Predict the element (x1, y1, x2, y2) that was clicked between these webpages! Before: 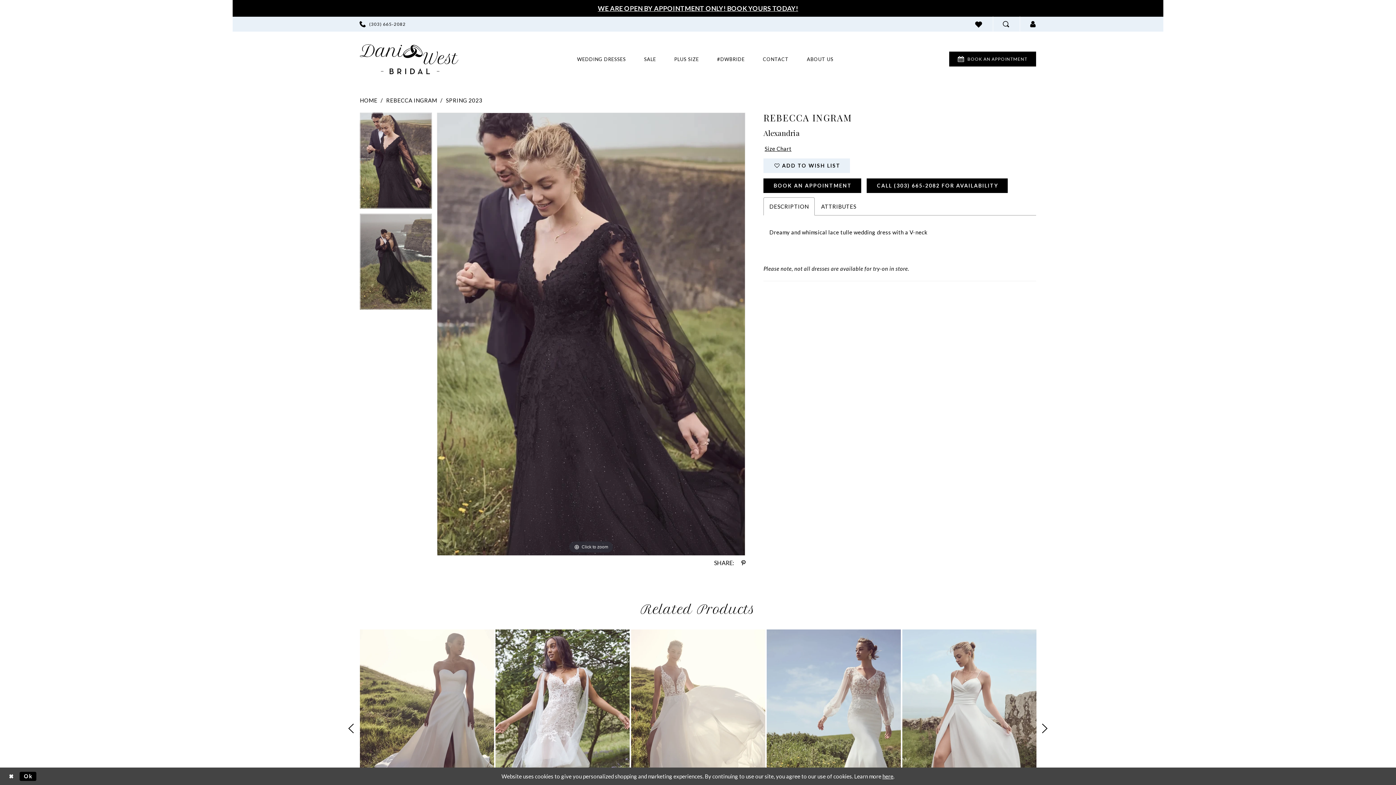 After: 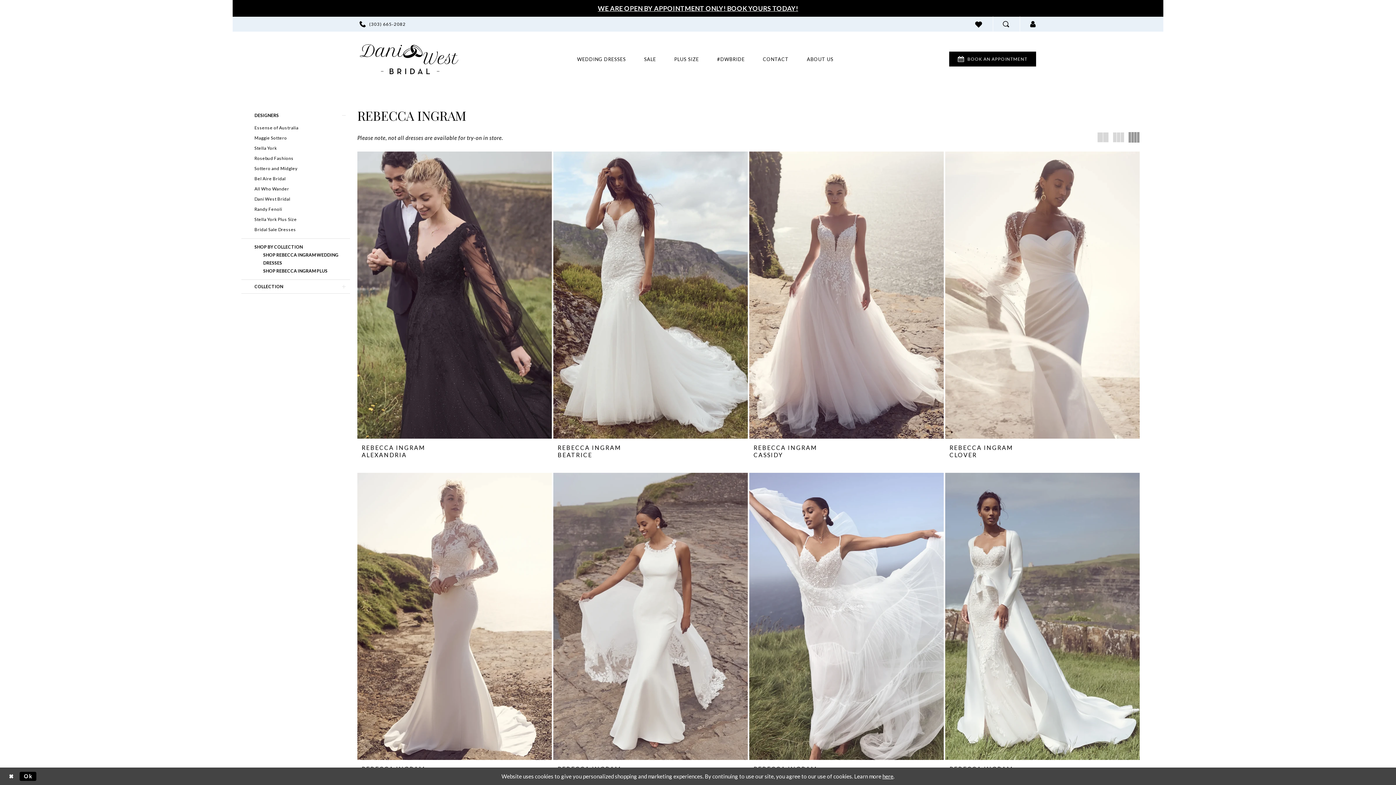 Action: bbox: (445, 95, 482, 105) label: SPRING 2023